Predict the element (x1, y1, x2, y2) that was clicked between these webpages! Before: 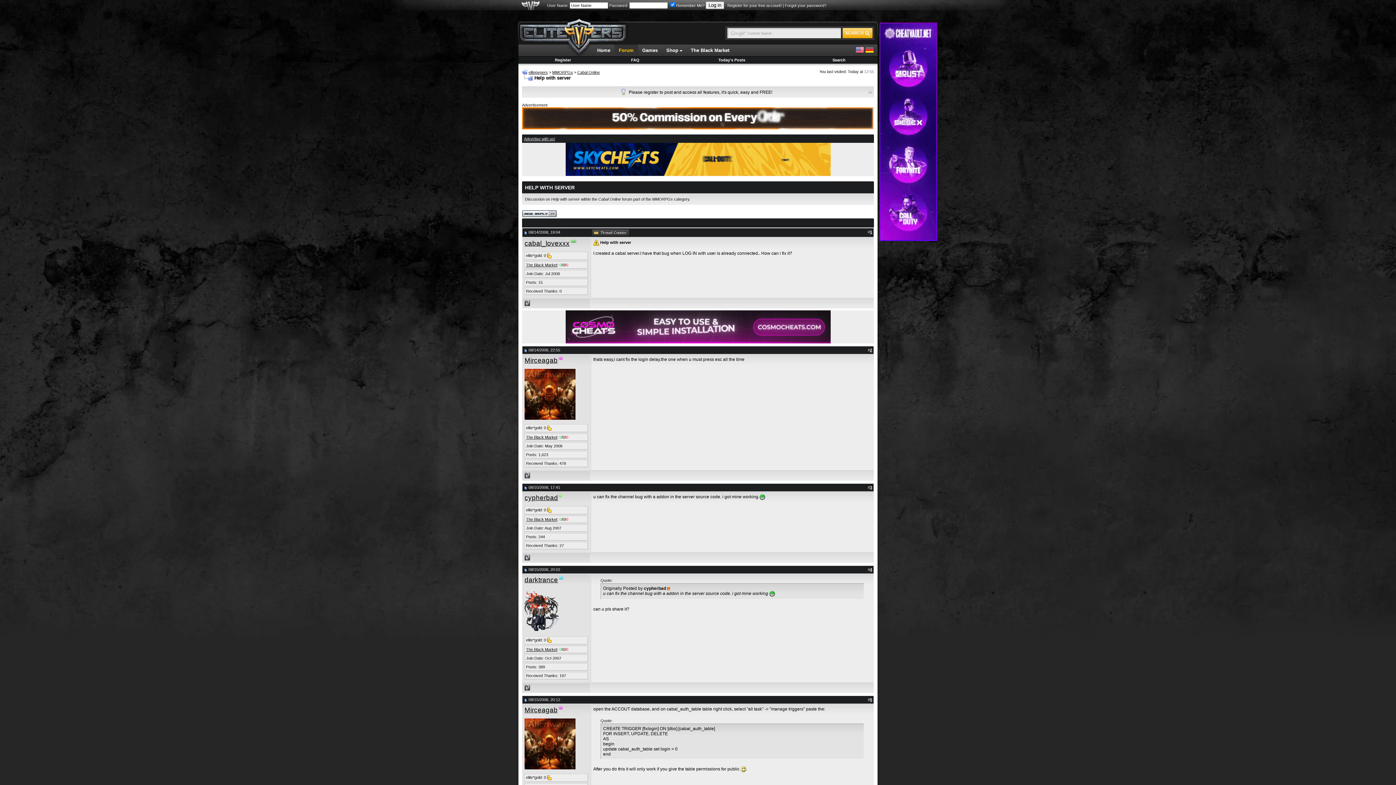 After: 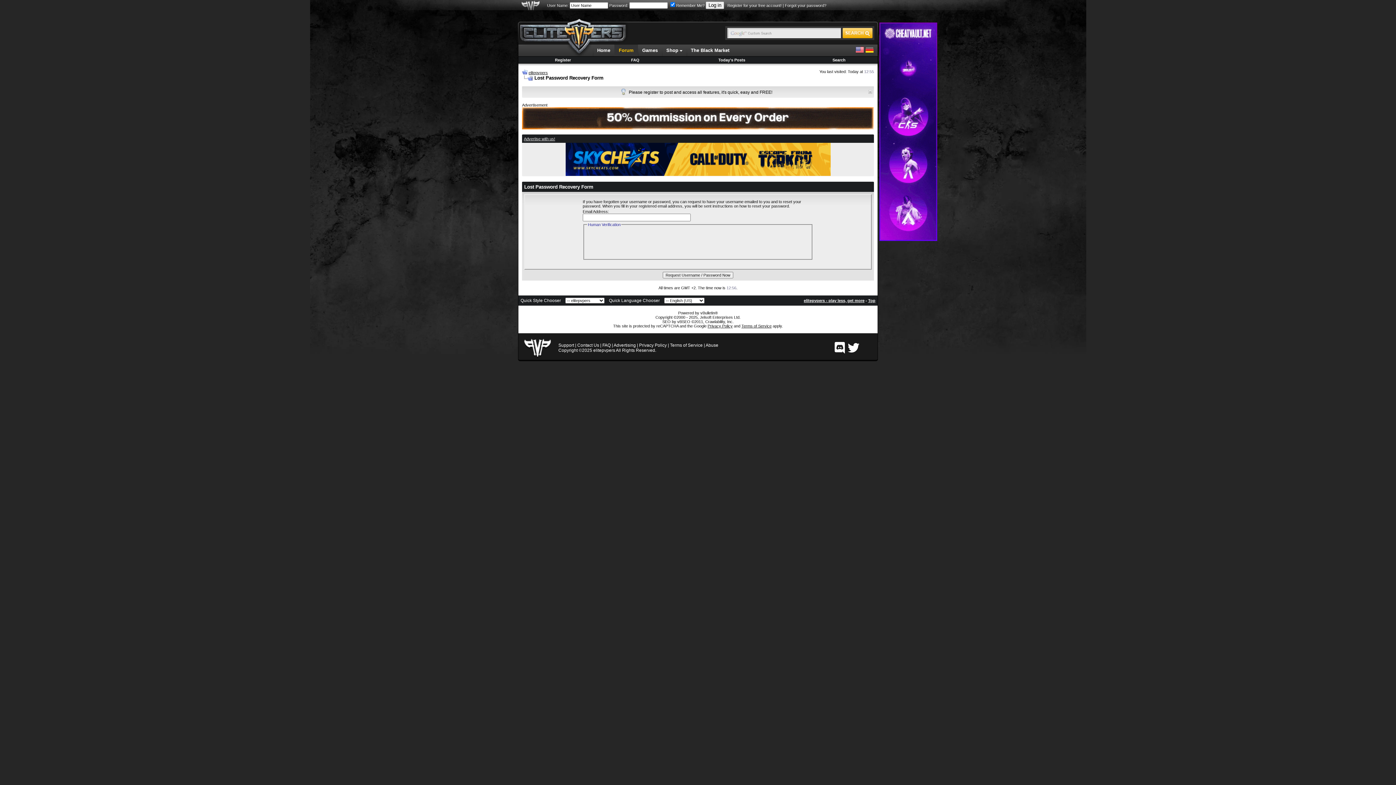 Action: label: Forgot your password? bbox: (785, 3, 826, 7)